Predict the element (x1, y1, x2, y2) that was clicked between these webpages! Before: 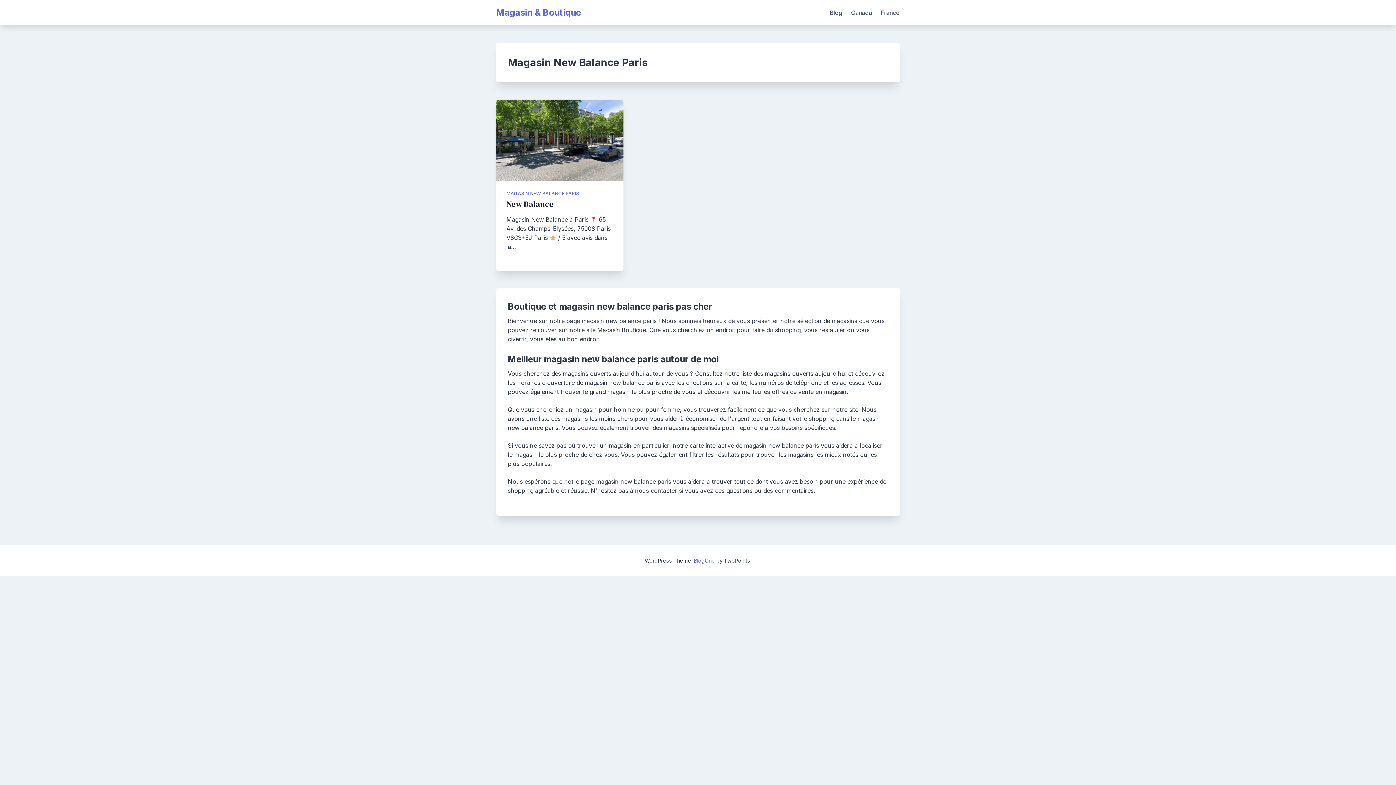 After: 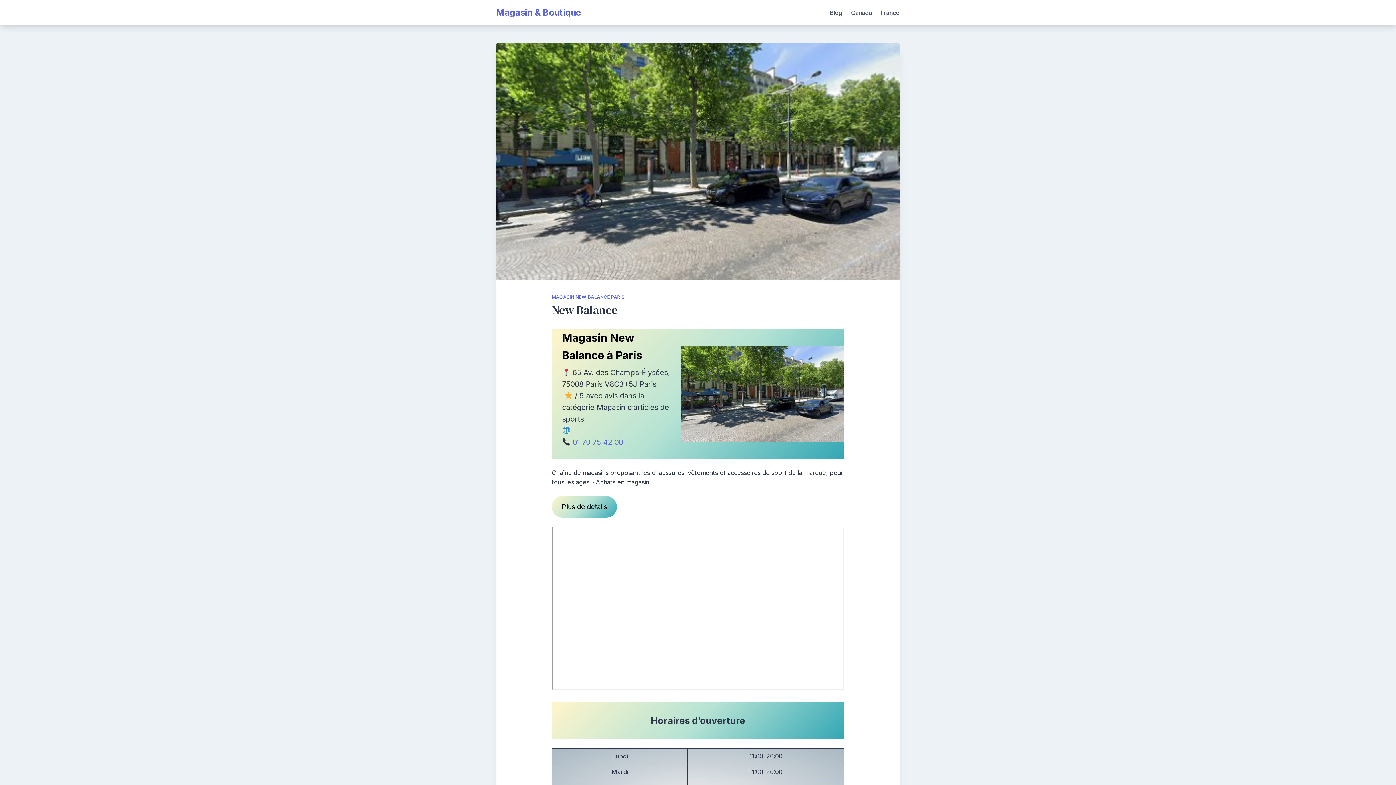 Action: bbox: (506, 198, 553, 209) label: New Balance